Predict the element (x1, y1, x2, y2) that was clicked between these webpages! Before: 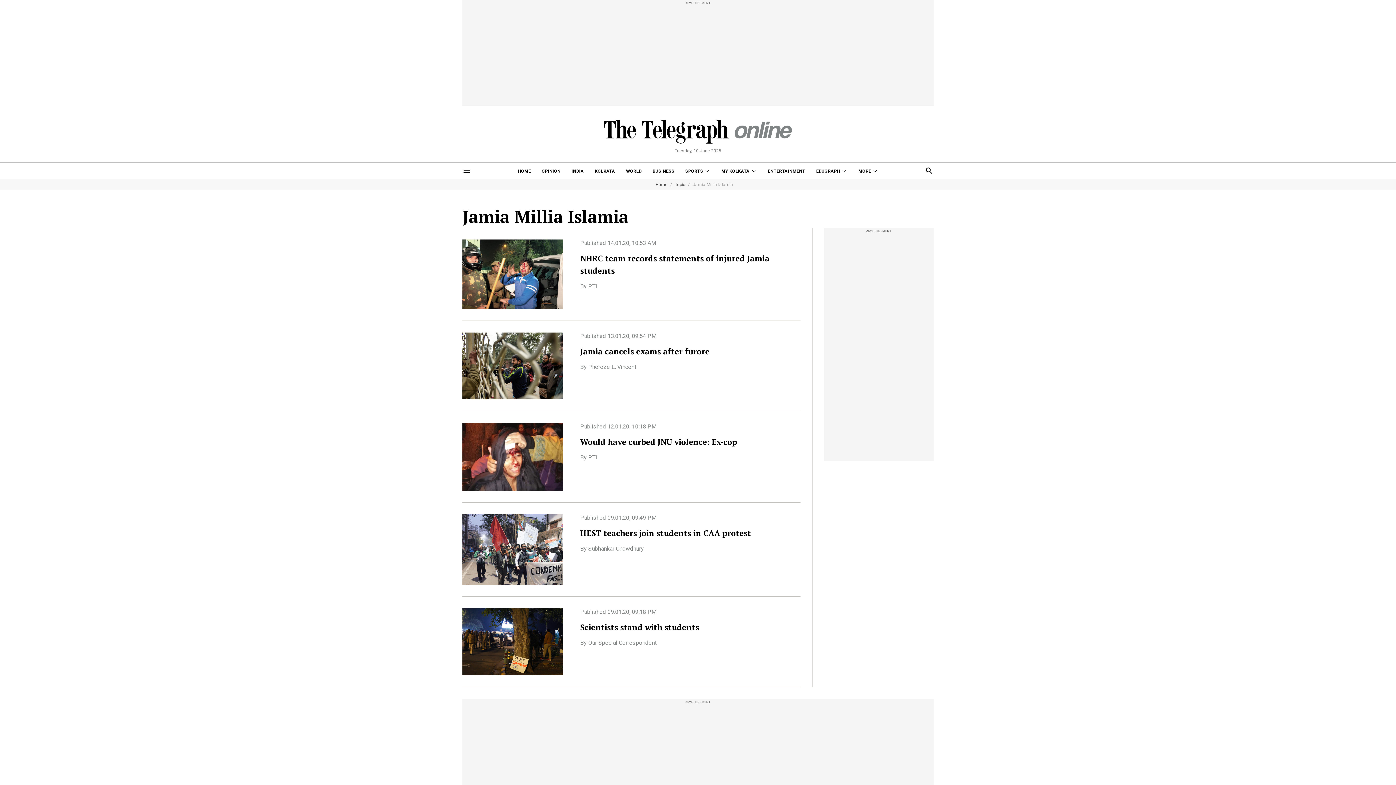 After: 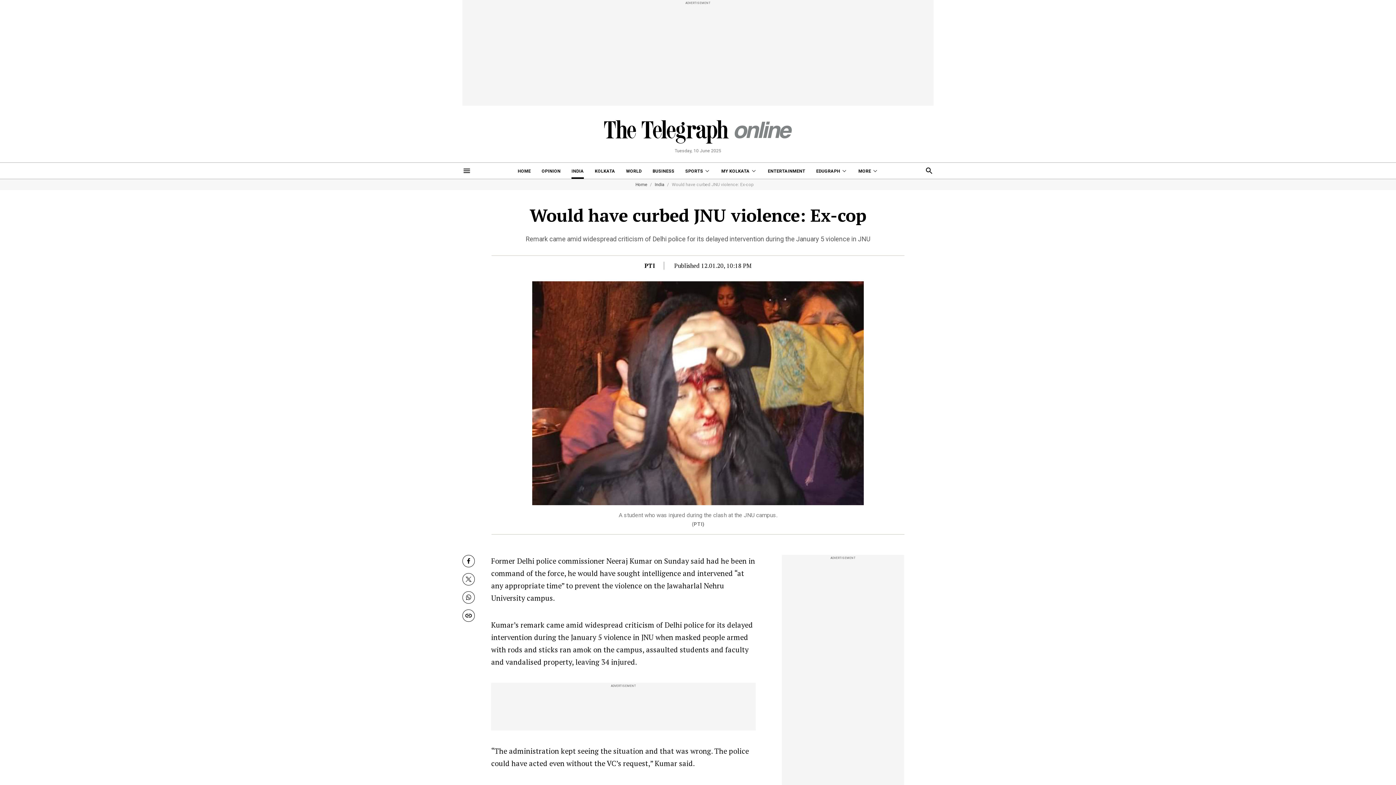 Action: bbox: (462, 423, 800, 490) label: Published 12.01.20, 10:18 PM
Would have curbed JNU violence: Ex-cop
By PTI